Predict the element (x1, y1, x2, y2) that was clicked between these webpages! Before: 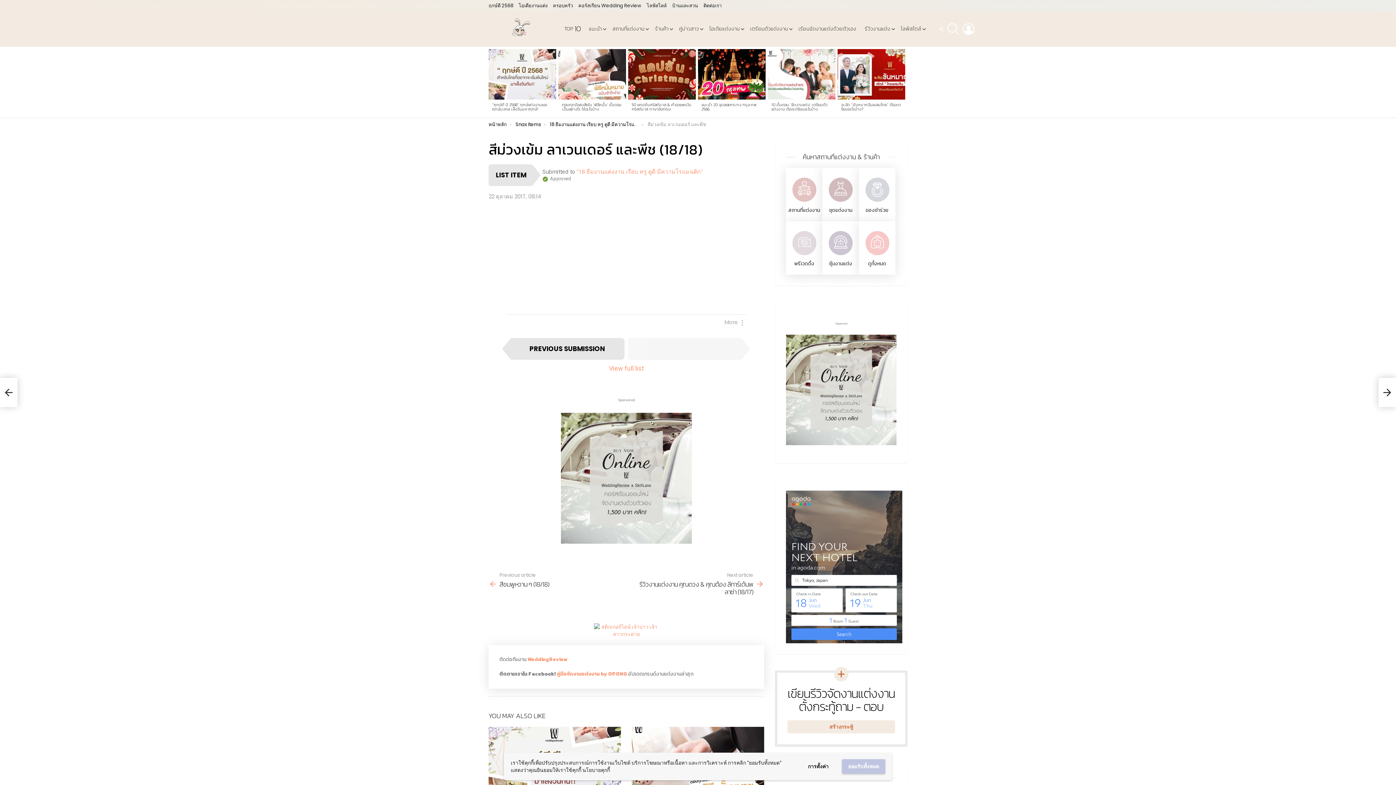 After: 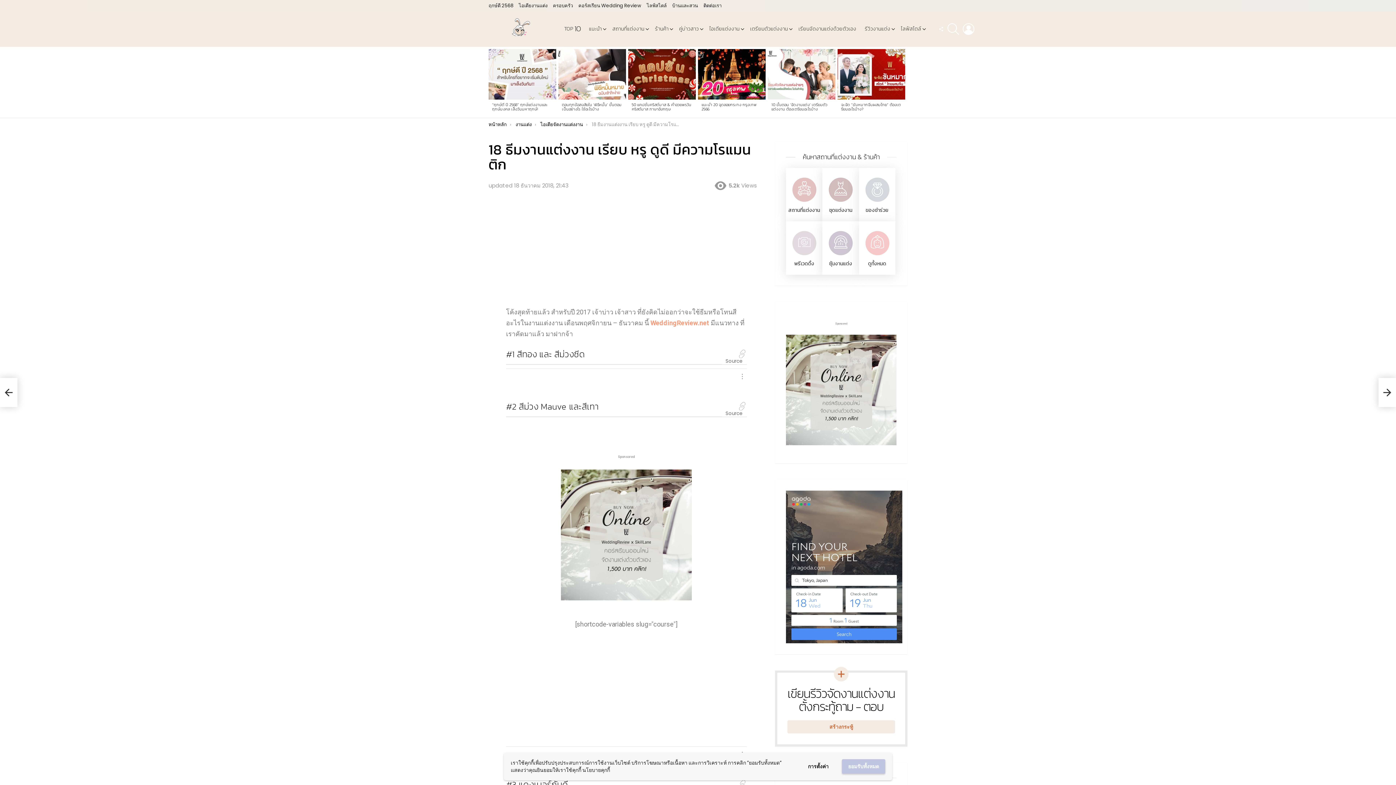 Action: label: "18 ธีมงานแต่งงาน เรียบ หรู ดูดี มีความโรแมนติก" bbox: (576, 168, 702, 175)